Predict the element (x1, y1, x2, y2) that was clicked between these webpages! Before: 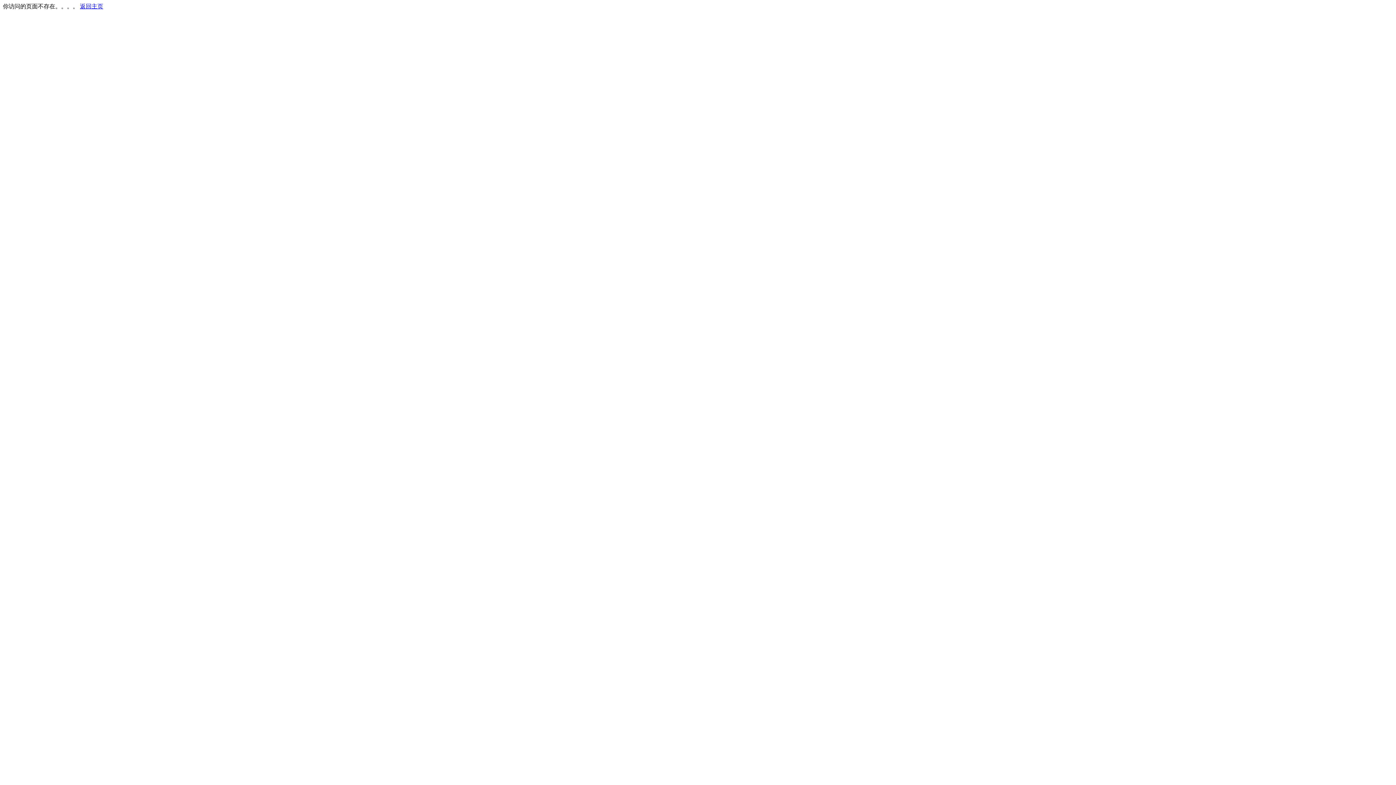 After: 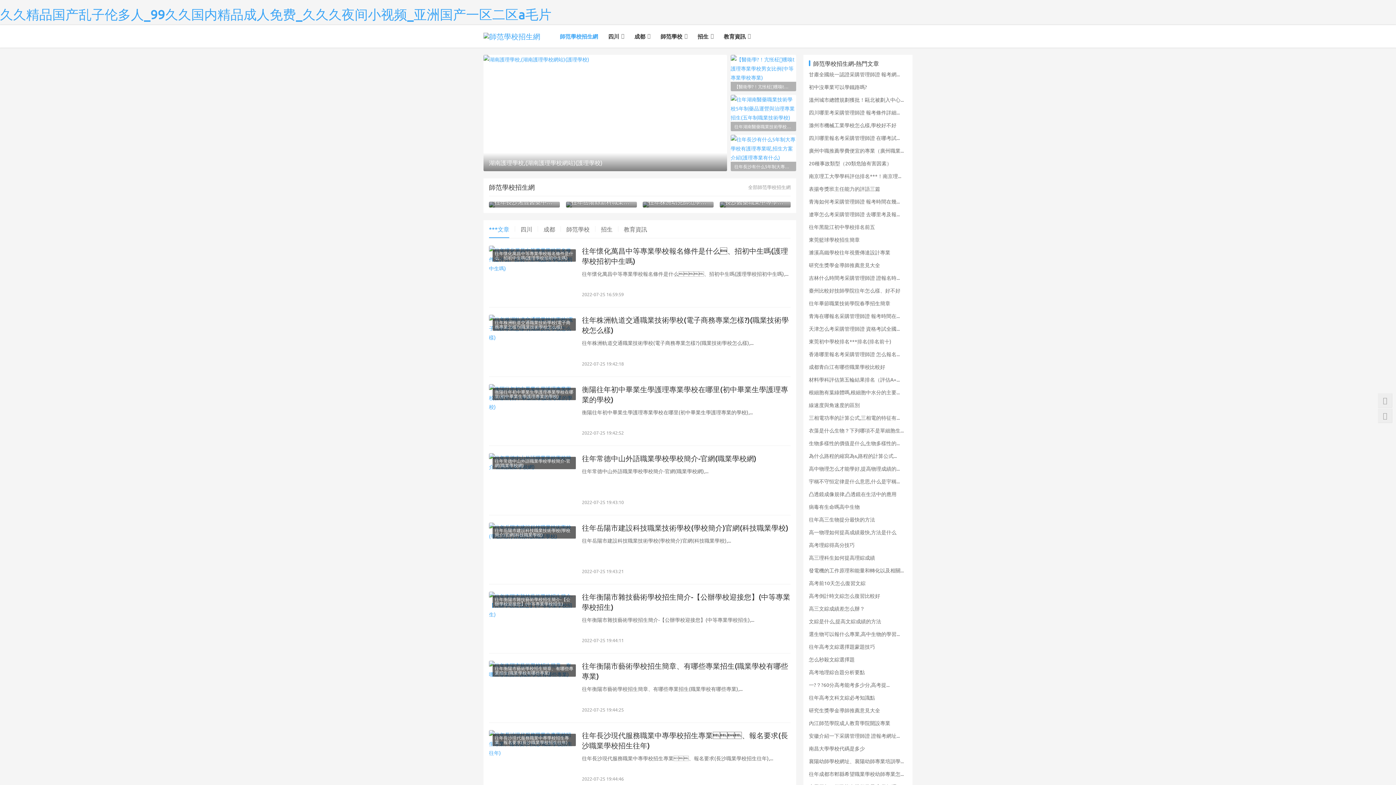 Action: bbox: (80, 3, 103, 9) label: 返回主页